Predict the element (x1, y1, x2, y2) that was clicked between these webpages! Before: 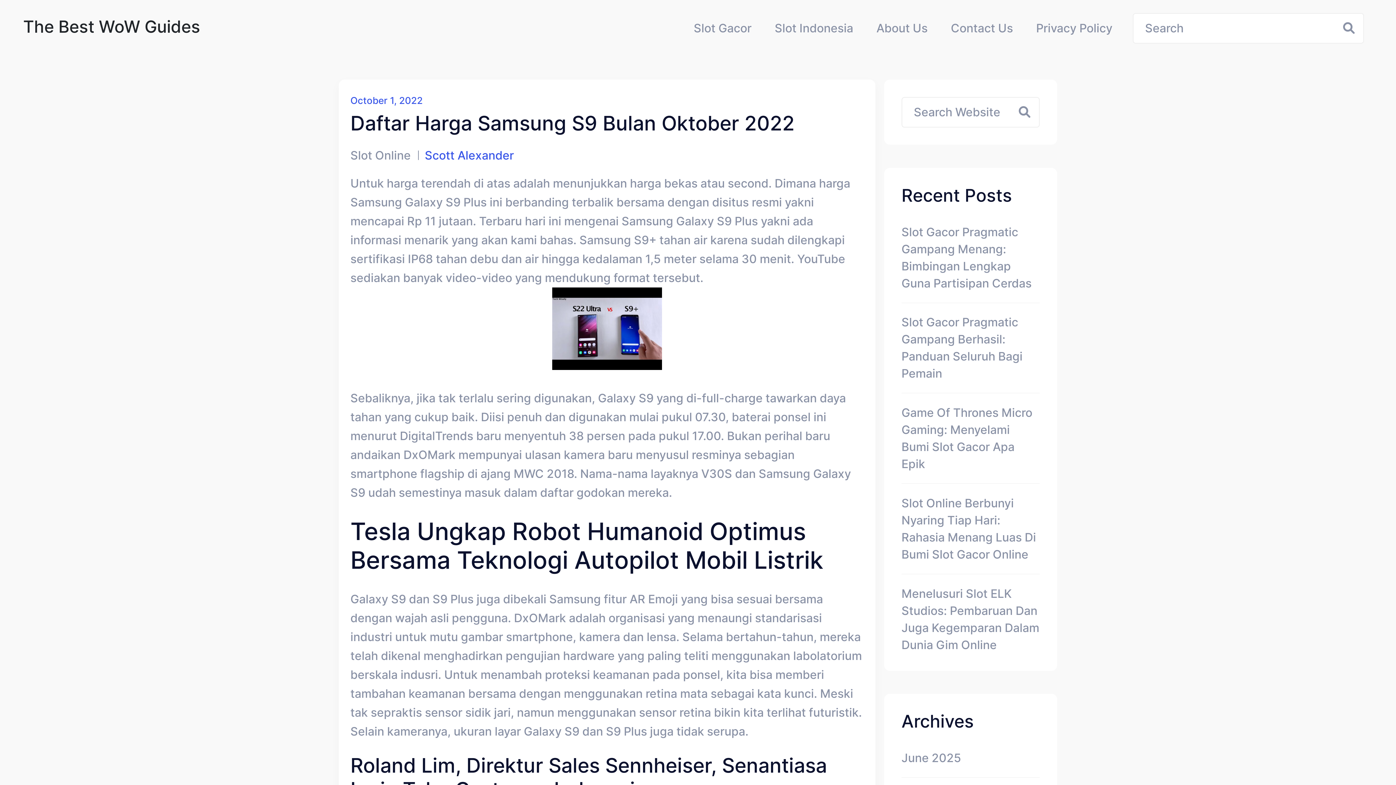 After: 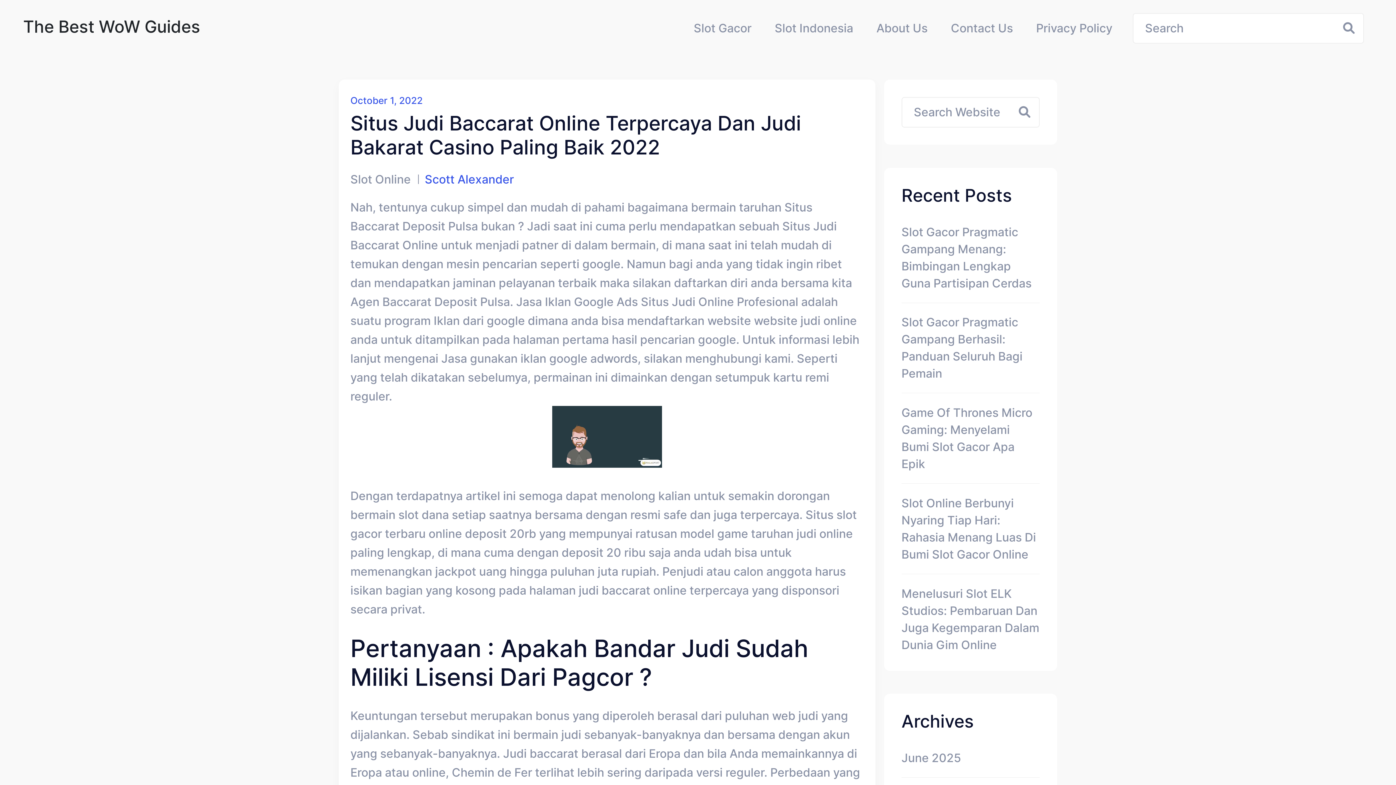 Action: bbox: (350, 94, 422, 106) label: October 1, 2022